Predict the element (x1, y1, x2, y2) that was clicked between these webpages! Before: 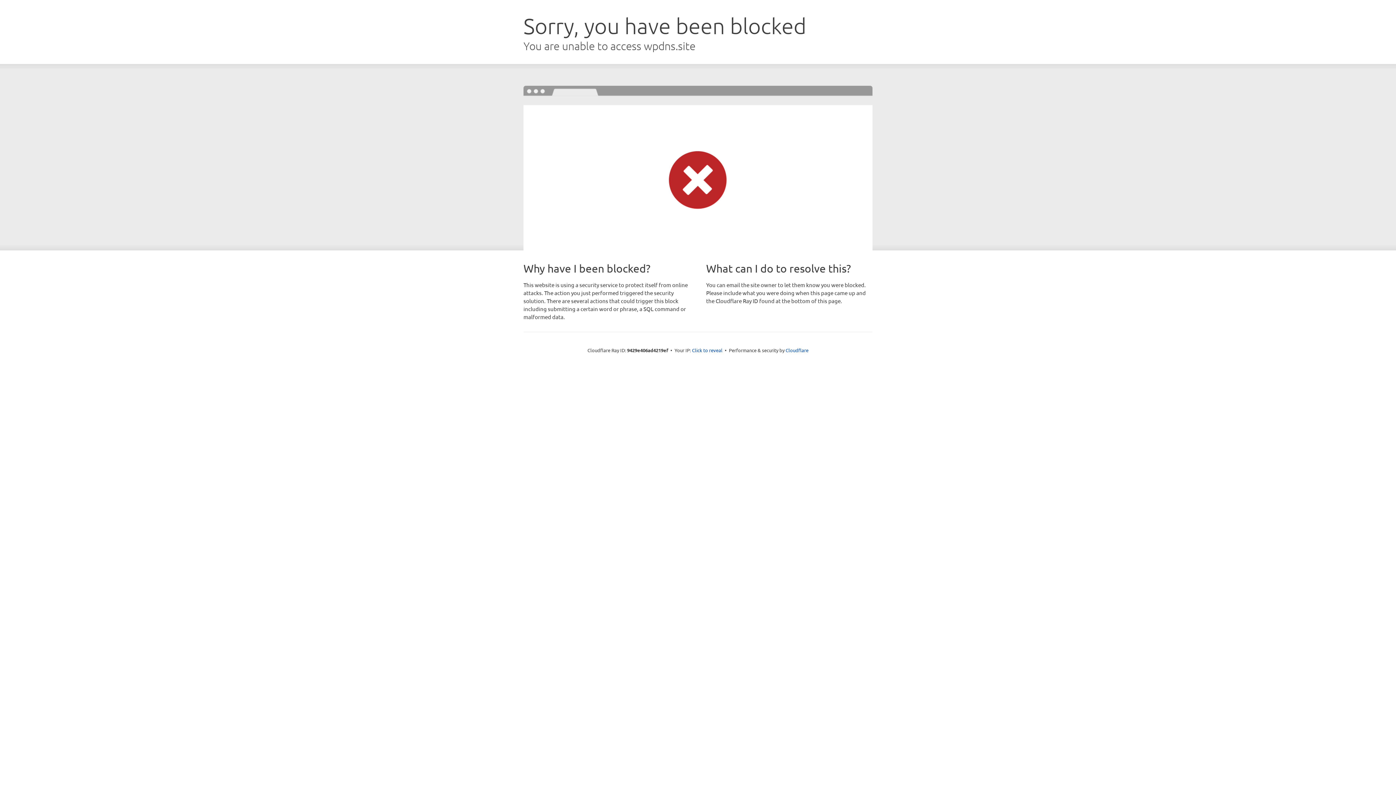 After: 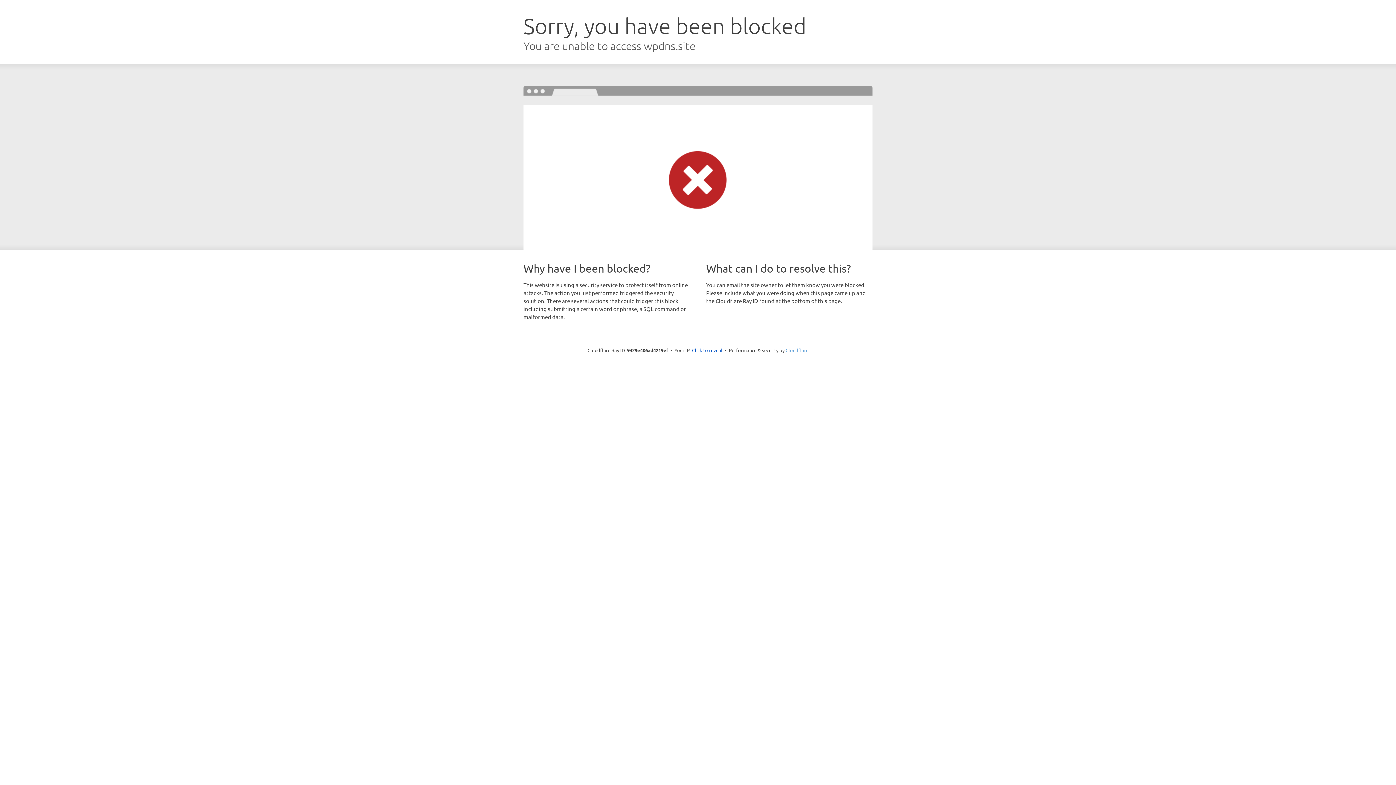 Action: label: Cloudflare bbox: (785, 347, 808, 353)